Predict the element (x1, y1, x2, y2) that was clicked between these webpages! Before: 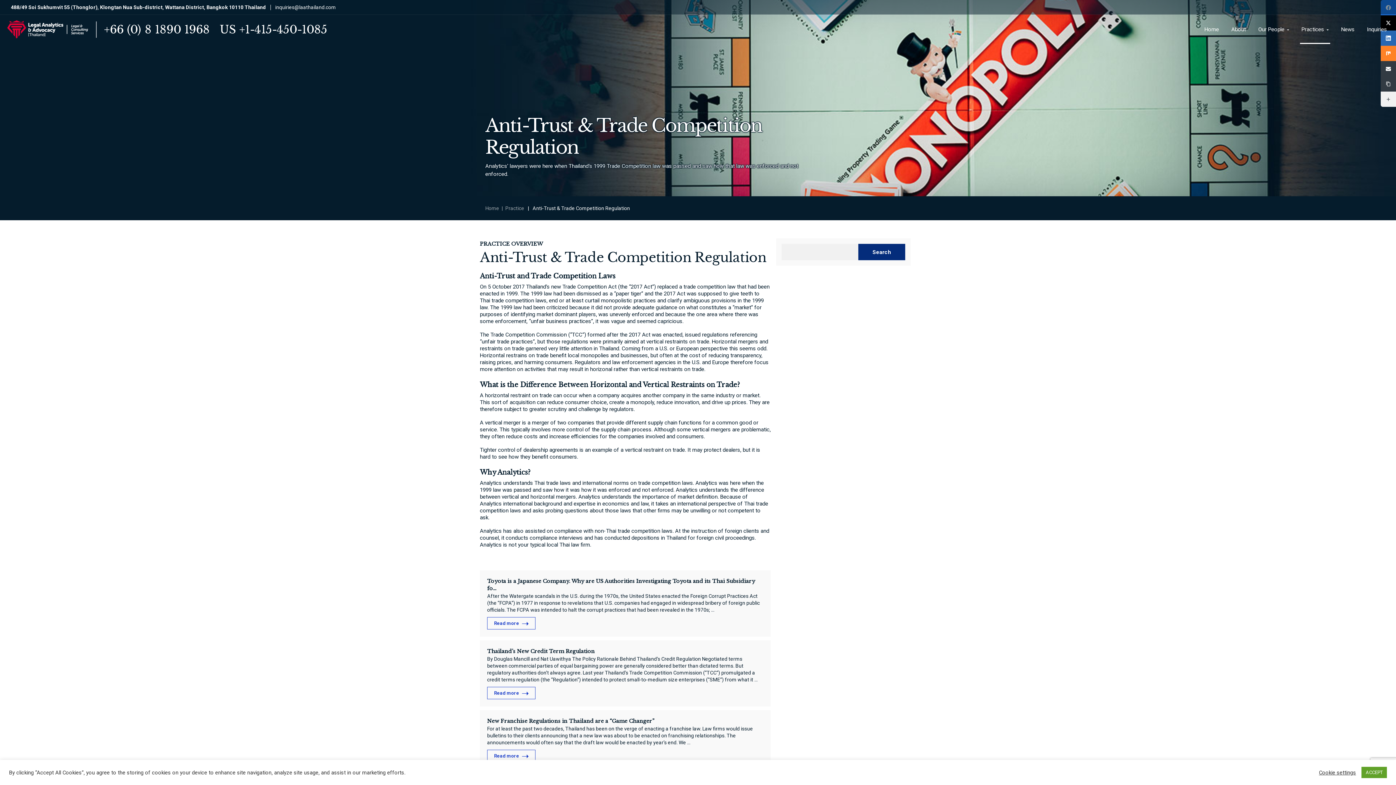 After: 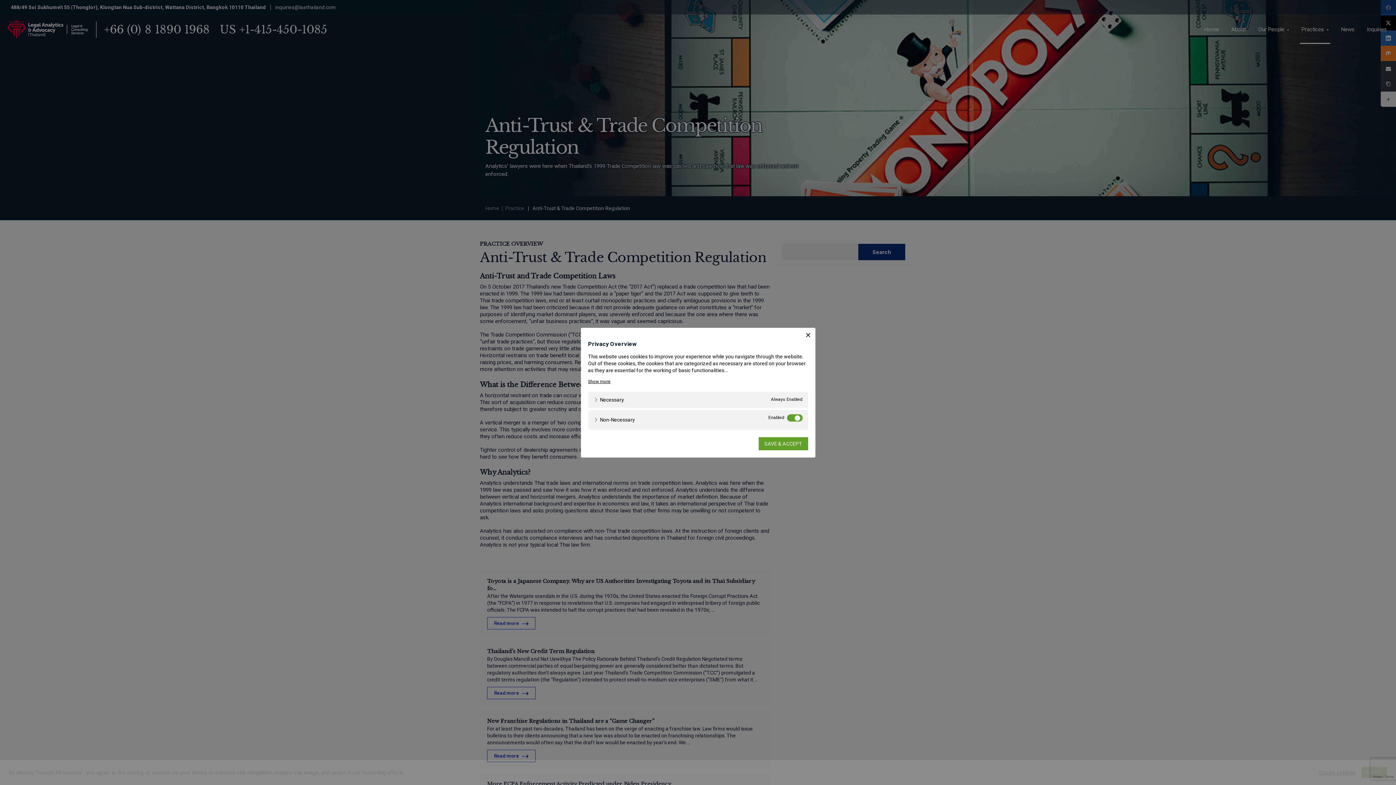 Action: label: Cookie settings bbox: (1319, 769, 1356, 776)